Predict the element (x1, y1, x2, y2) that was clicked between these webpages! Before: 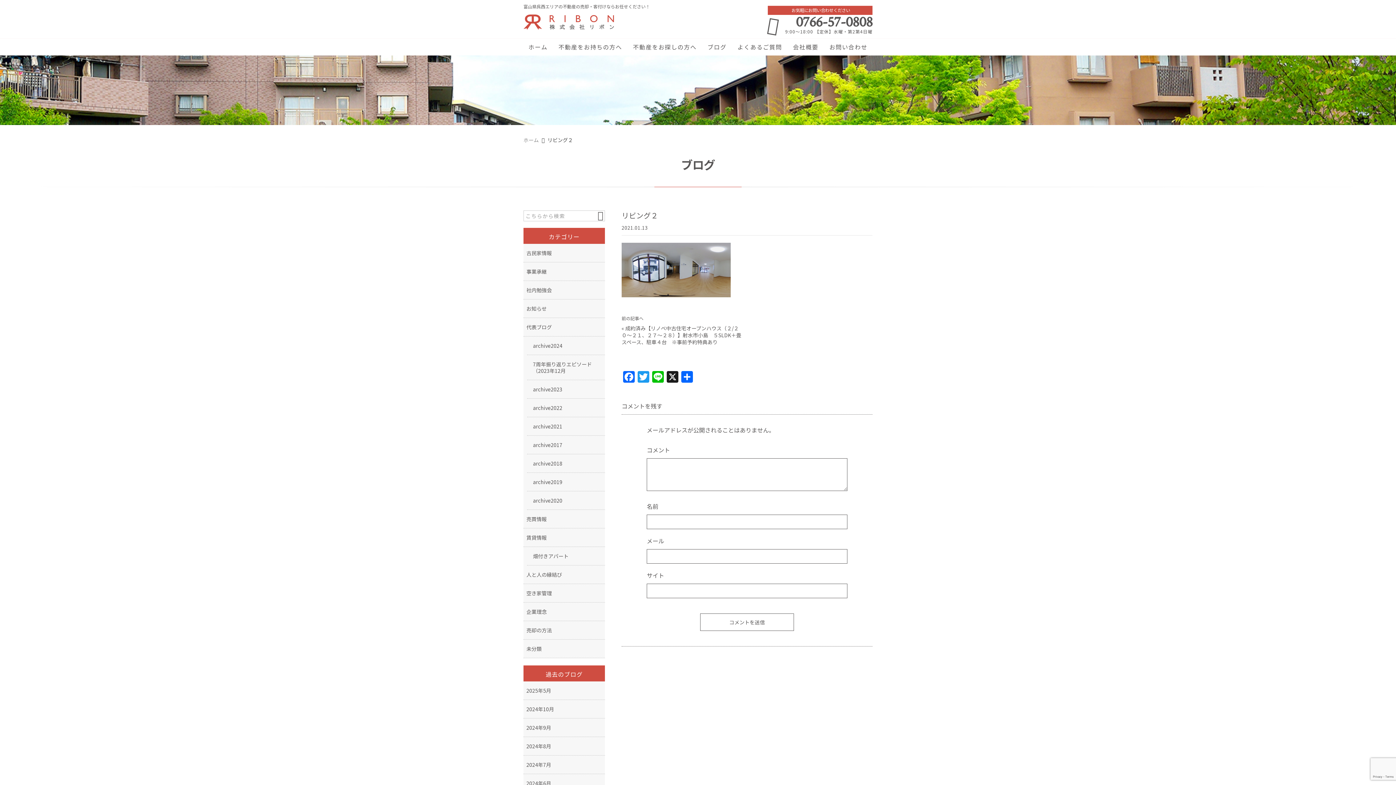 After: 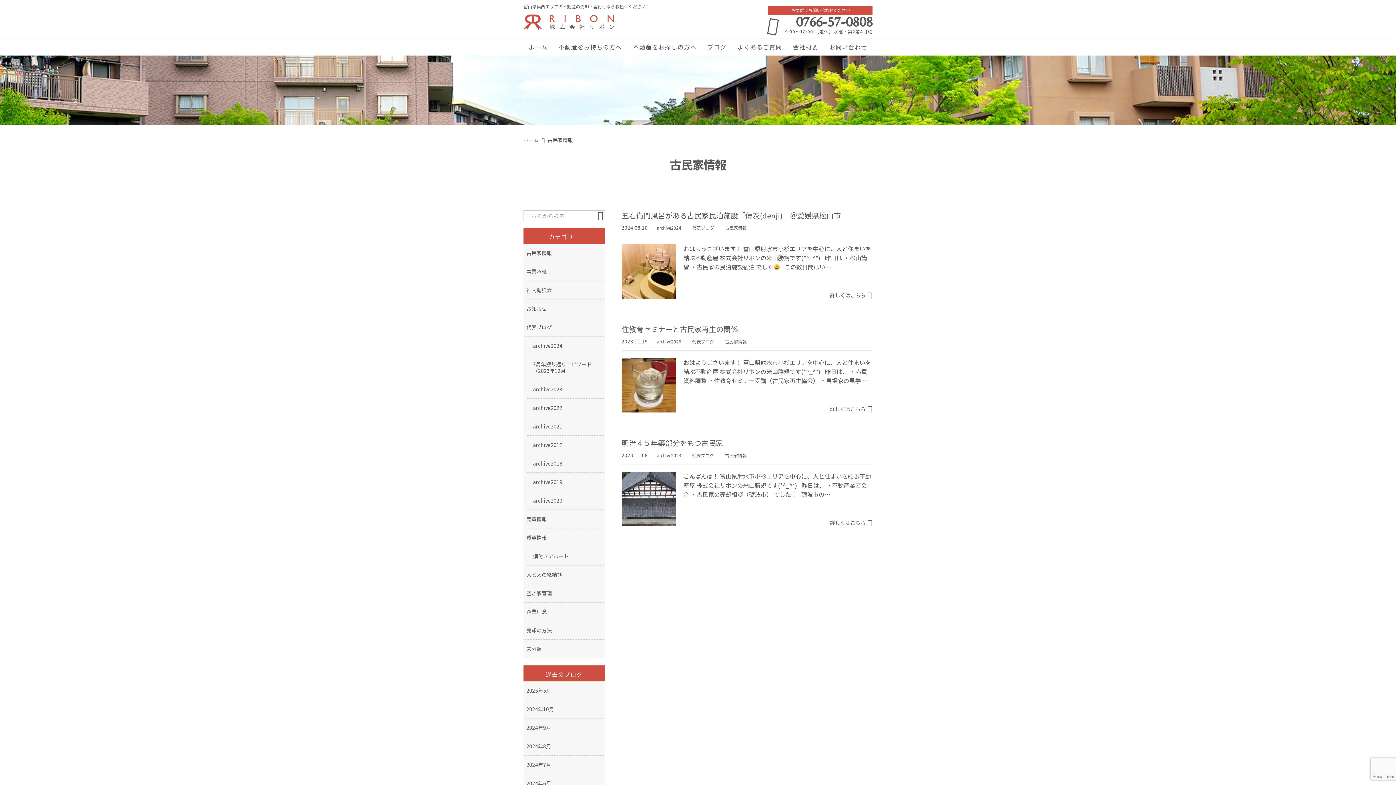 Action: bbox: (523, 244, 605, 262) label: 古民家情報